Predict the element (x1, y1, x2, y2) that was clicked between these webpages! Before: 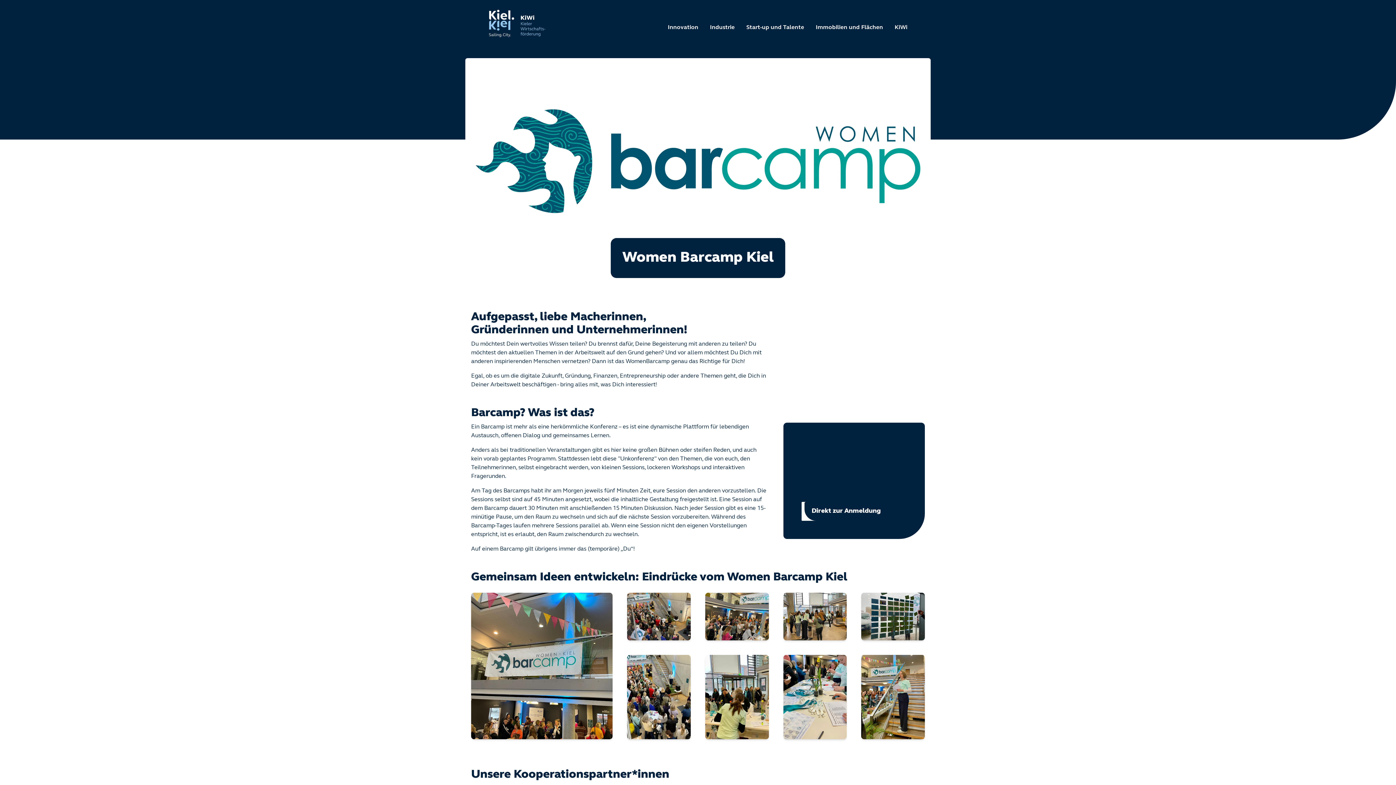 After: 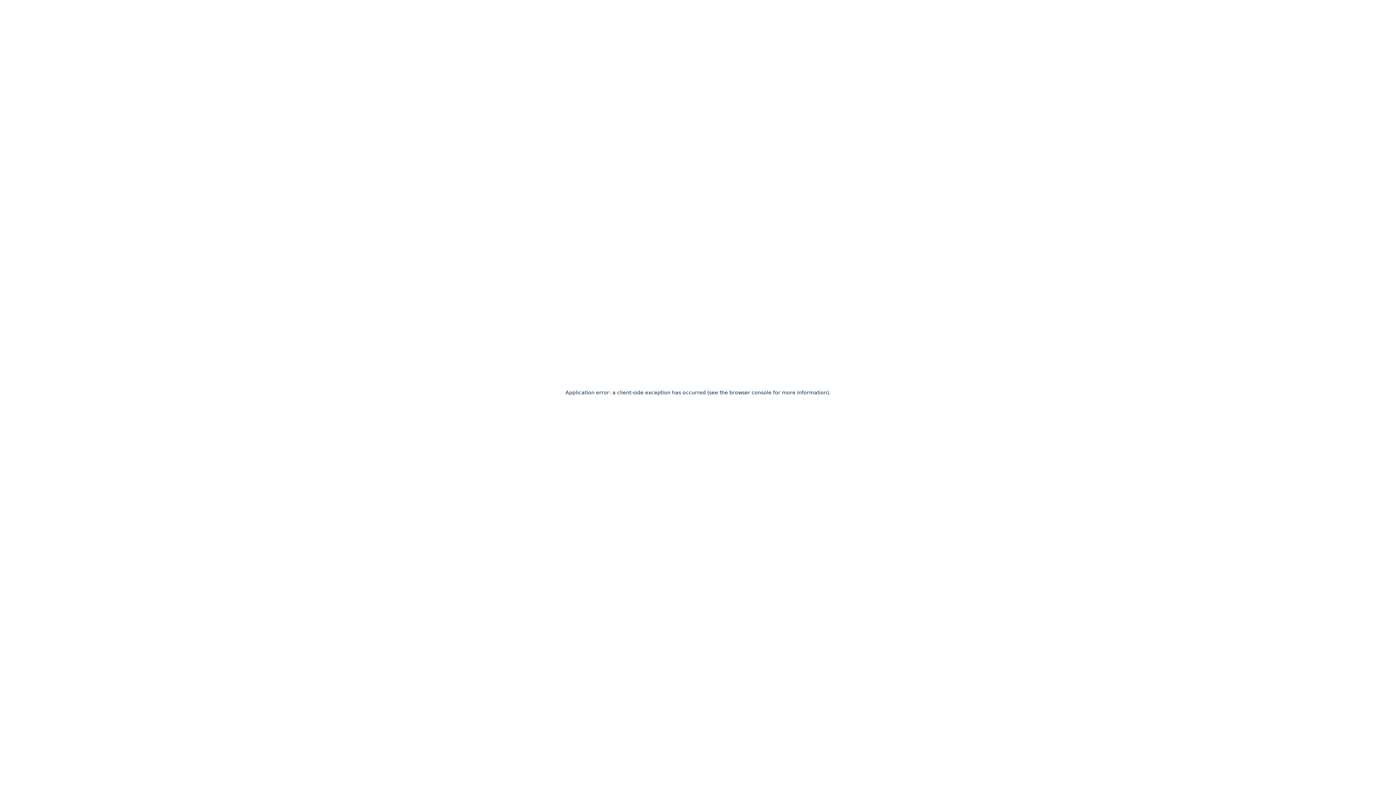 Action: bbox: (704, 20, 740, 34) label: Industrie